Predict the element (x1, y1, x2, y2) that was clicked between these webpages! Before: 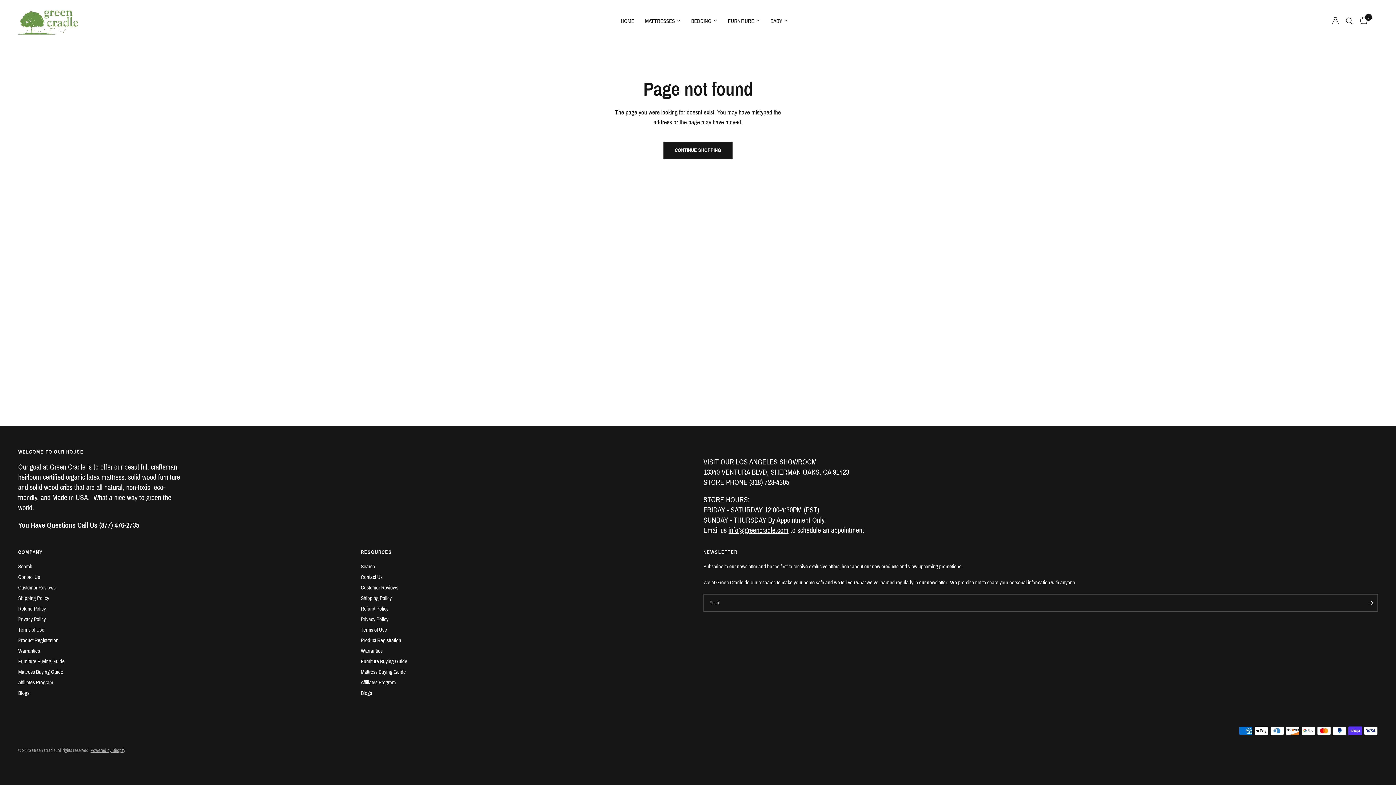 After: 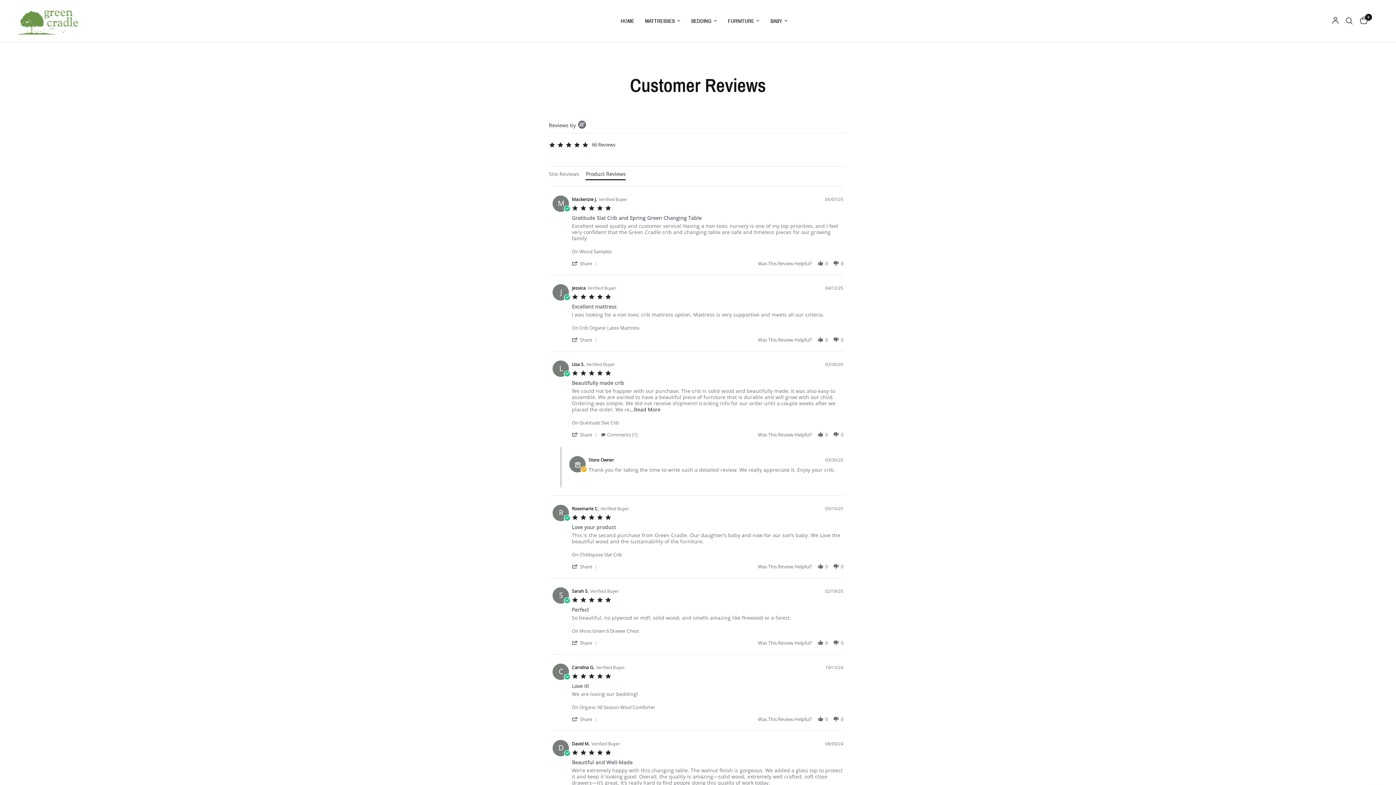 Action: bbox: (18, 585, 55, 590) label: Customer Reviews